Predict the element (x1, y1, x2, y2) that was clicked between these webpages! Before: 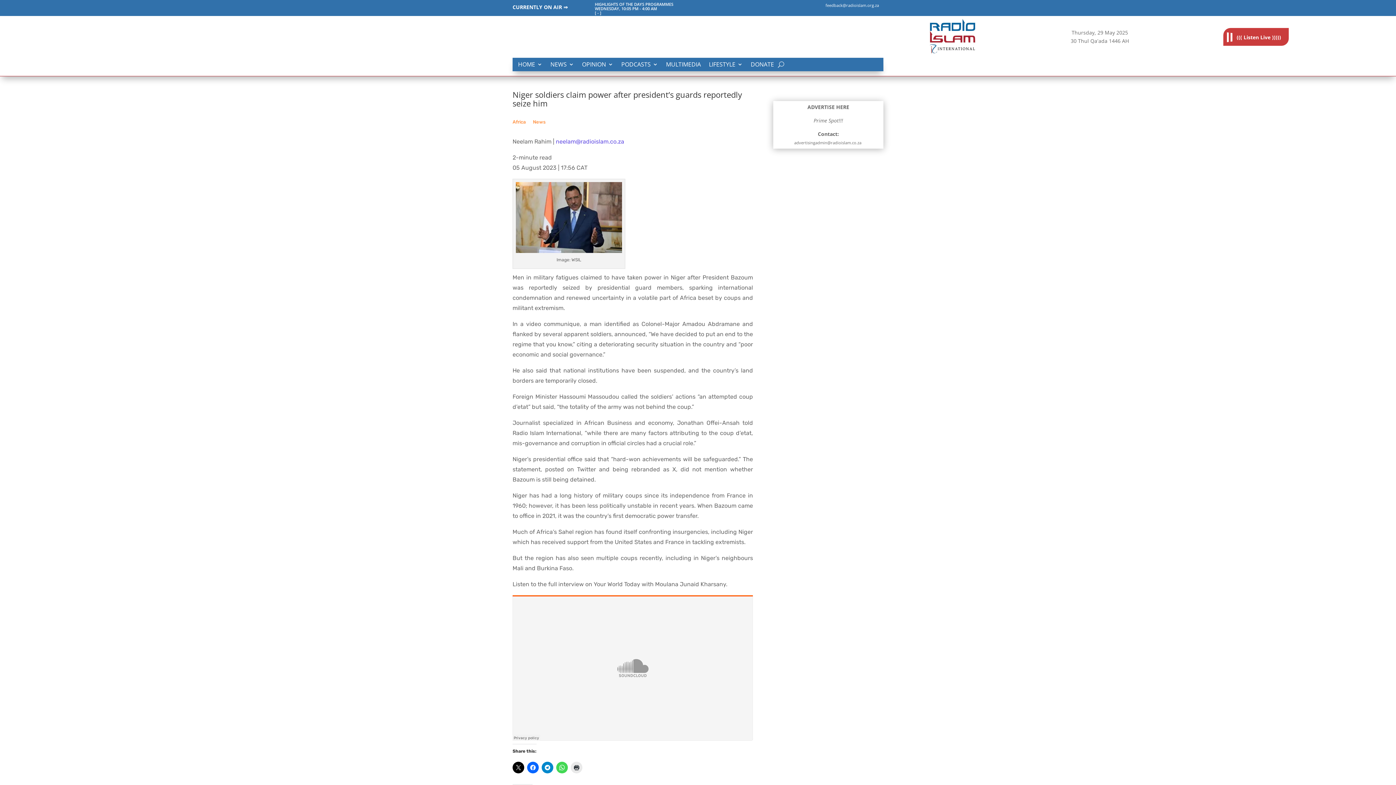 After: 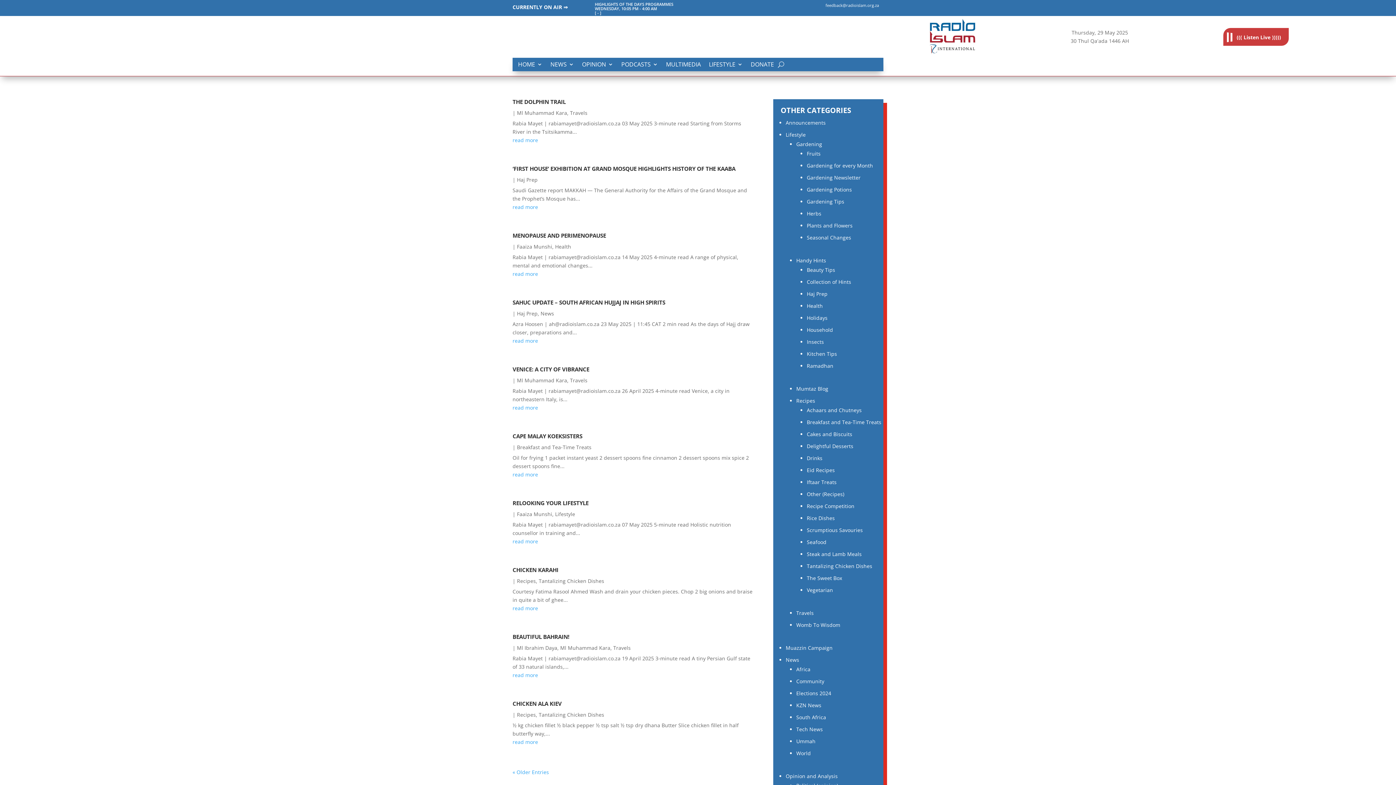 Action: label: LIFESTYLE bbox: (709, 61, 742, 70)